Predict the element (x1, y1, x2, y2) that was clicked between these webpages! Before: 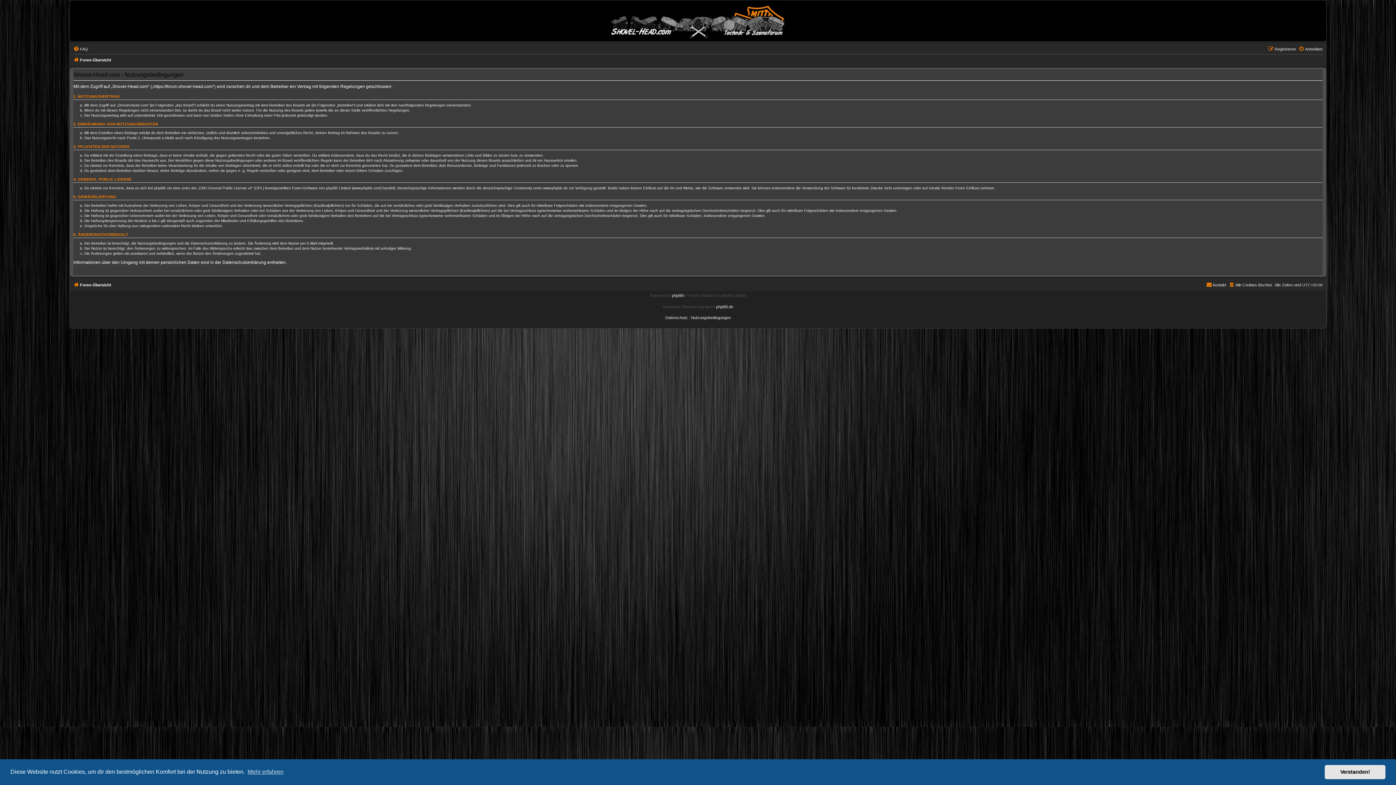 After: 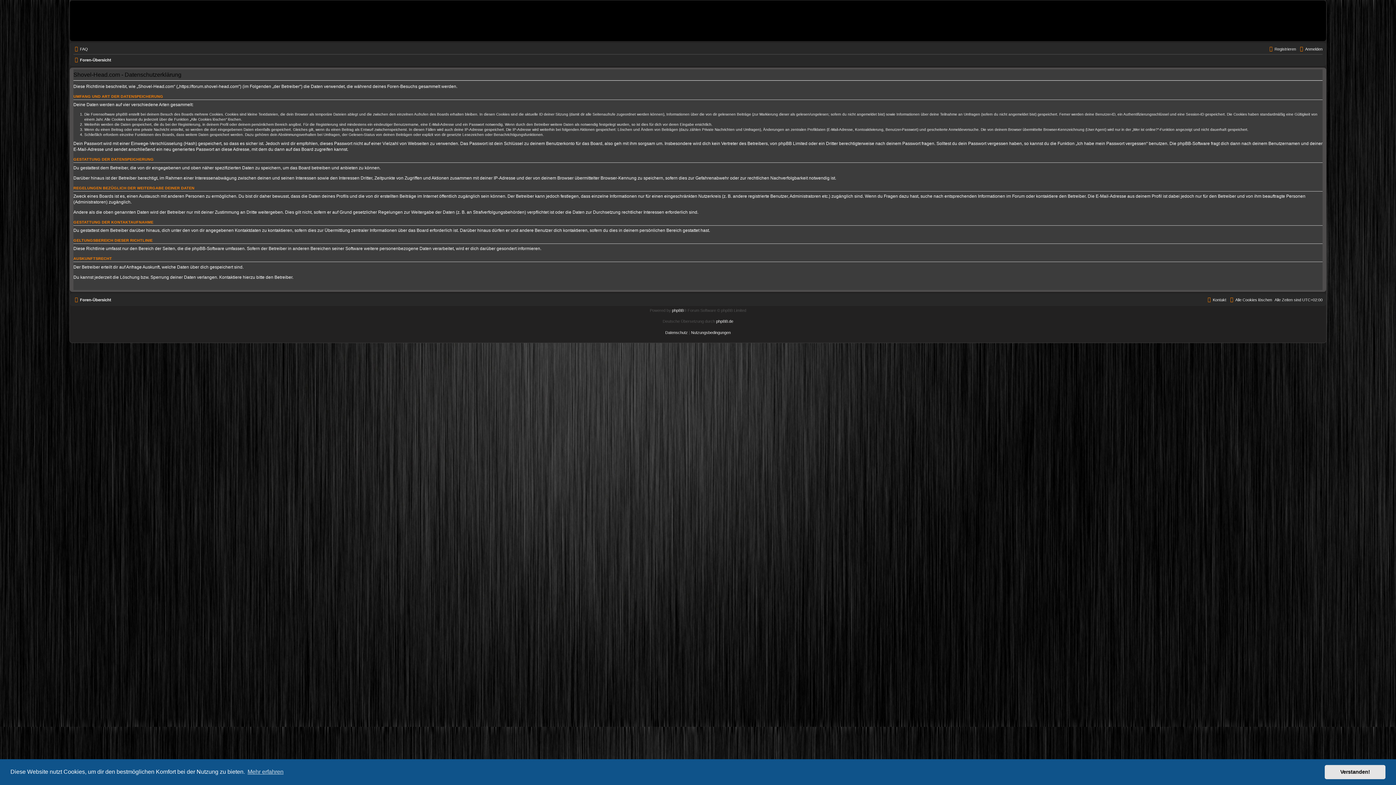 Action: bbox: (665, 315, 688, 320) label: Datenschutz